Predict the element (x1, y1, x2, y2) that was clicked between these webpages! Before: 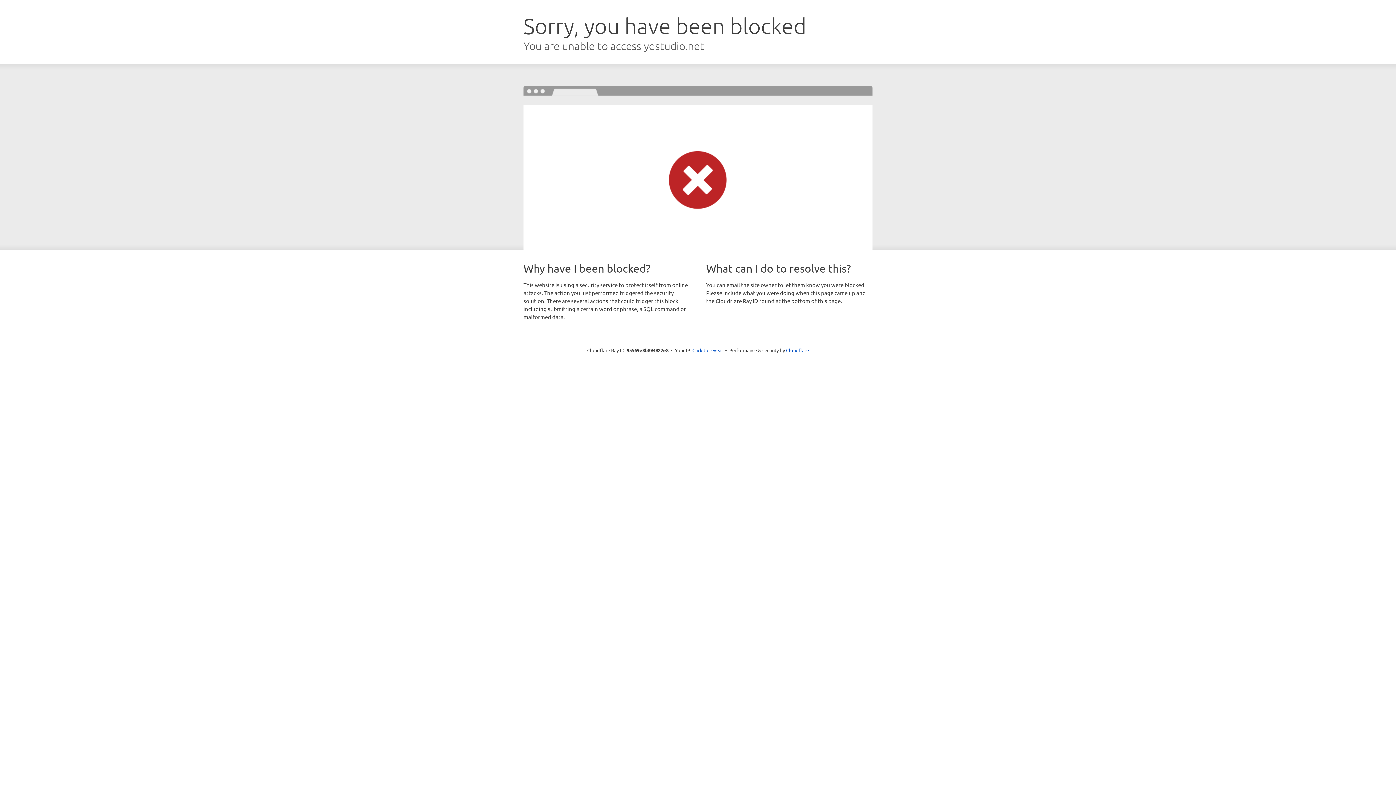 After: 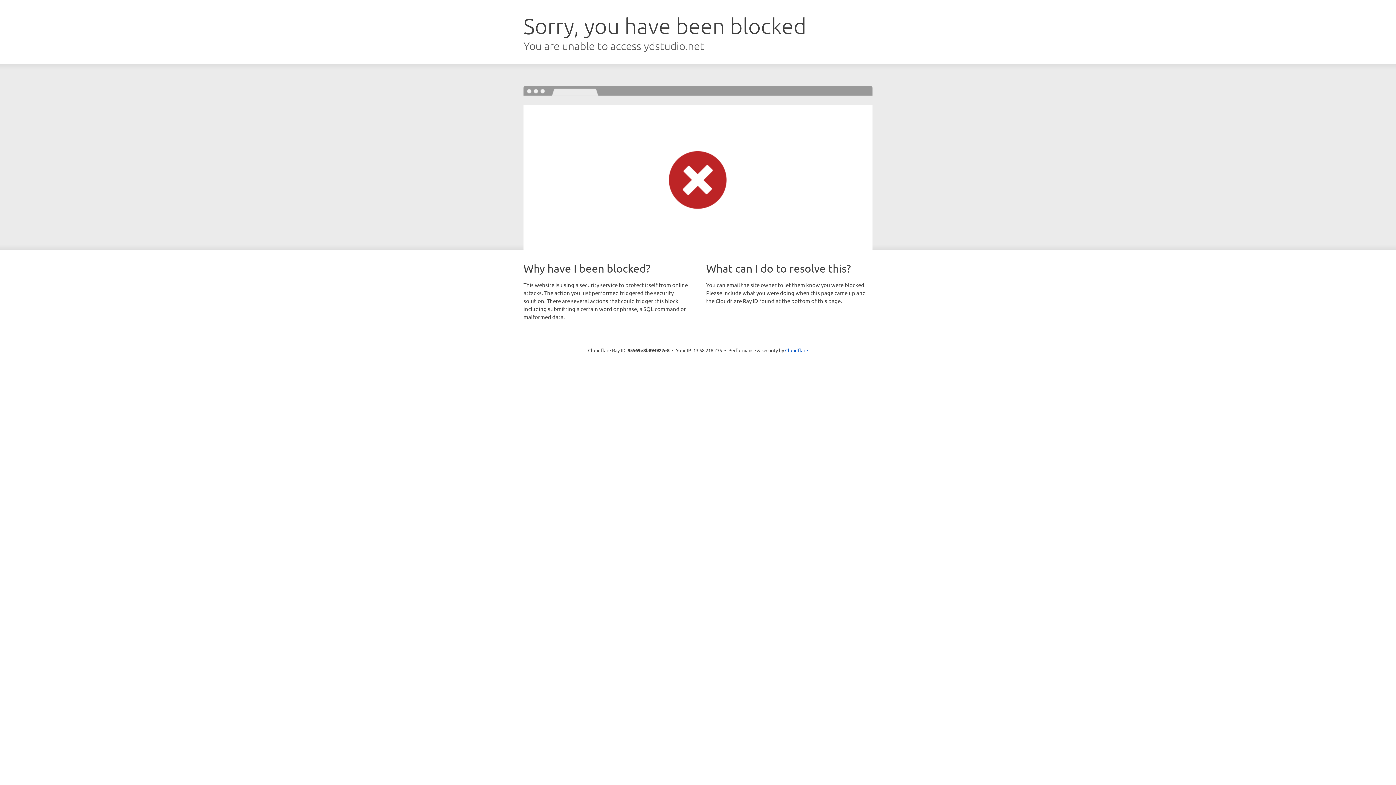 Action: bbox: (692, 346, 723, 353) label: Click to reveal